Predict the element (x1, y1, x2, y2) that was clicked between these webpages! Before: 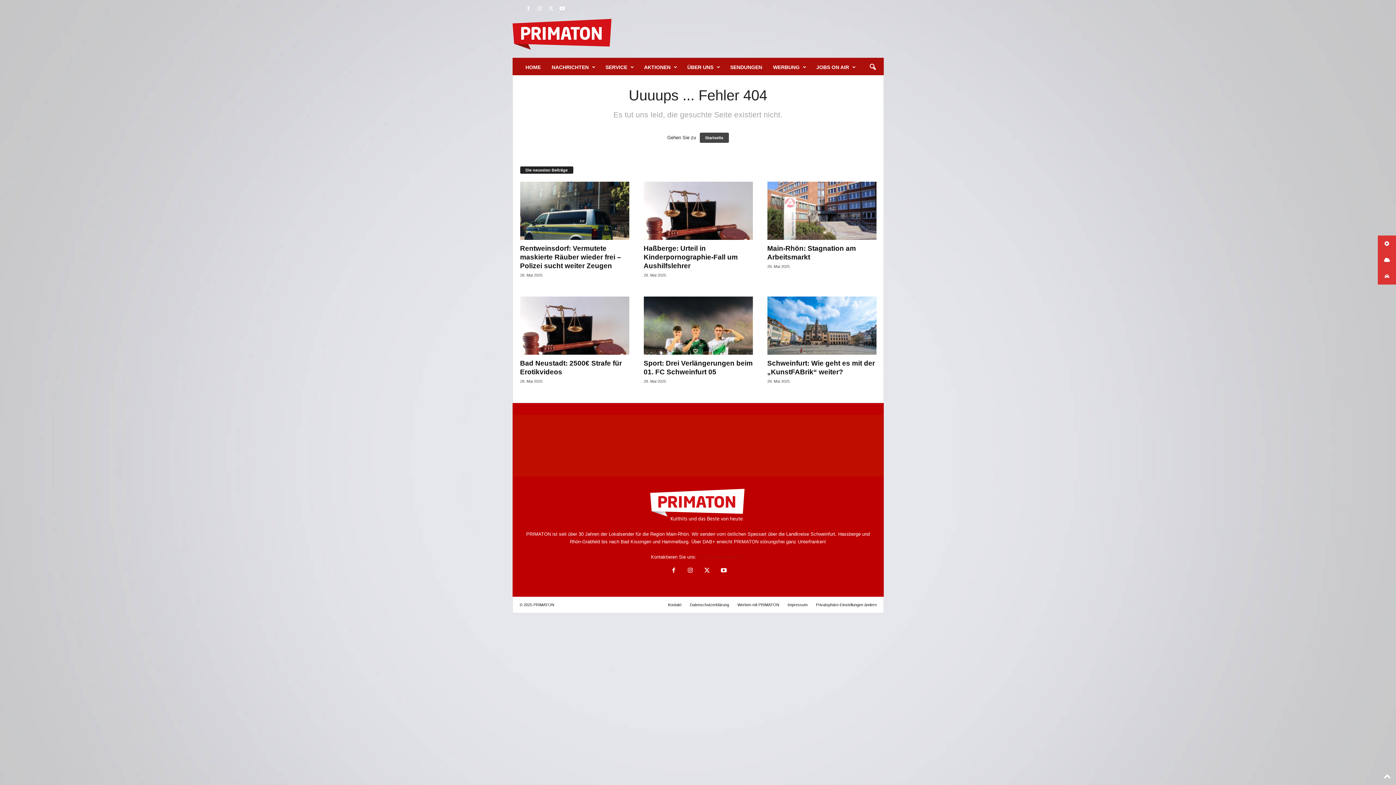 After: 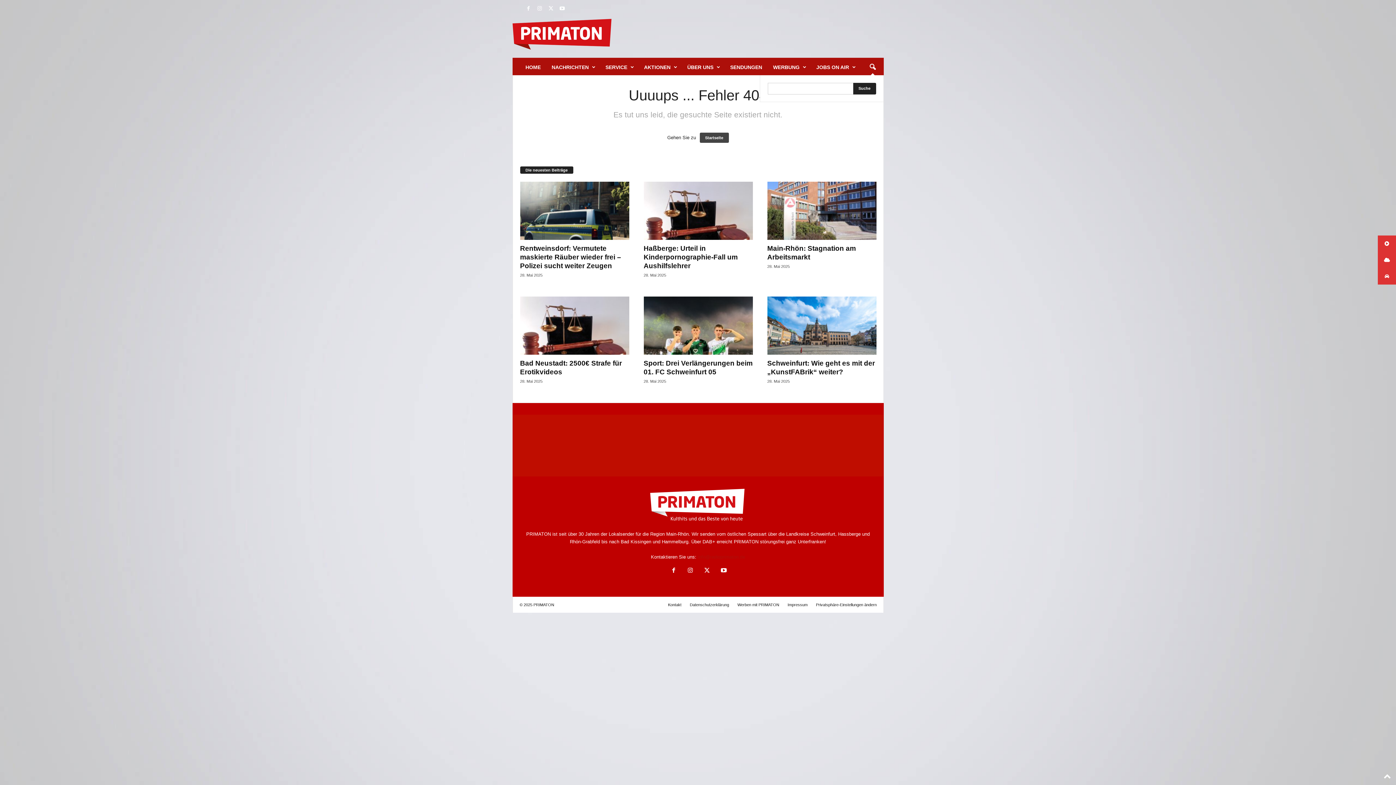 Action: bbox: (864, 59, 880, 75) label: search icon